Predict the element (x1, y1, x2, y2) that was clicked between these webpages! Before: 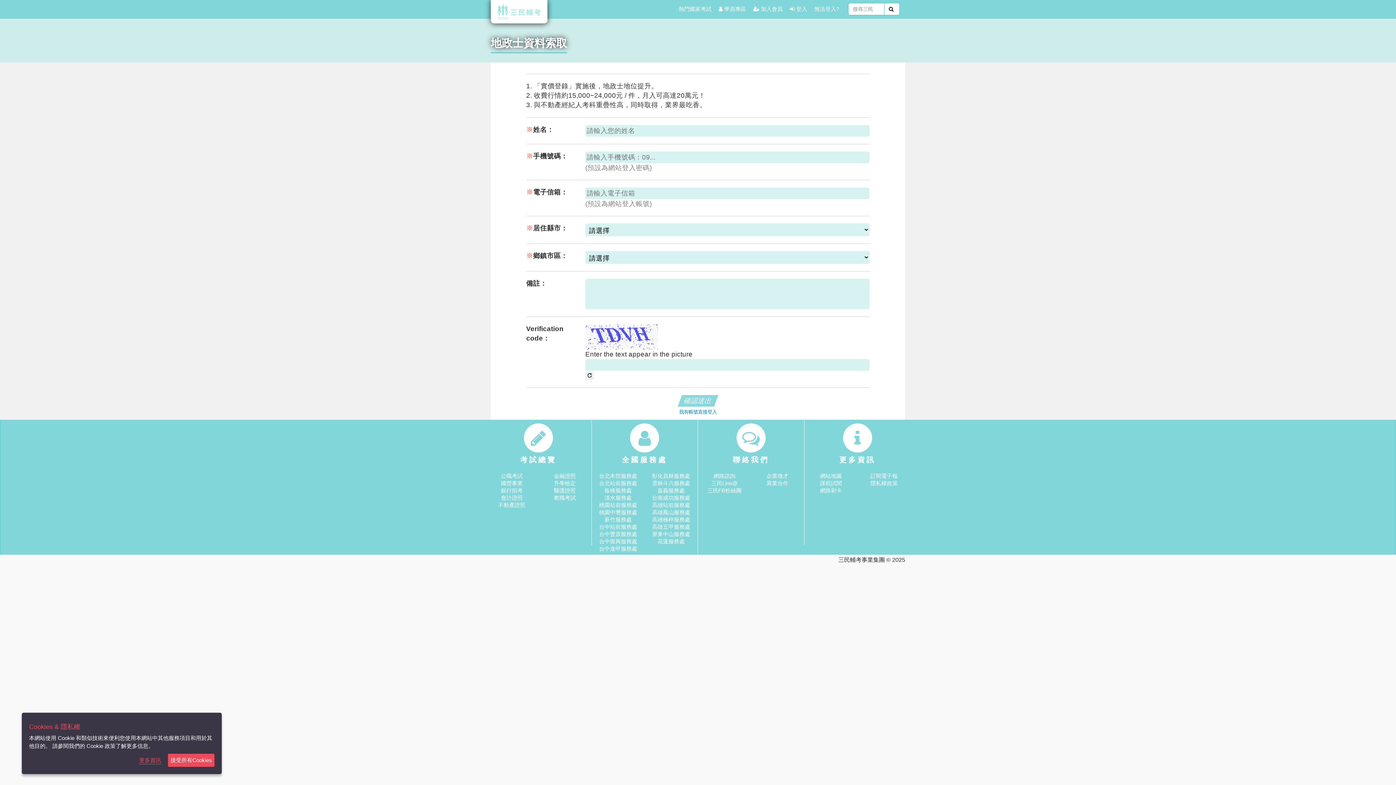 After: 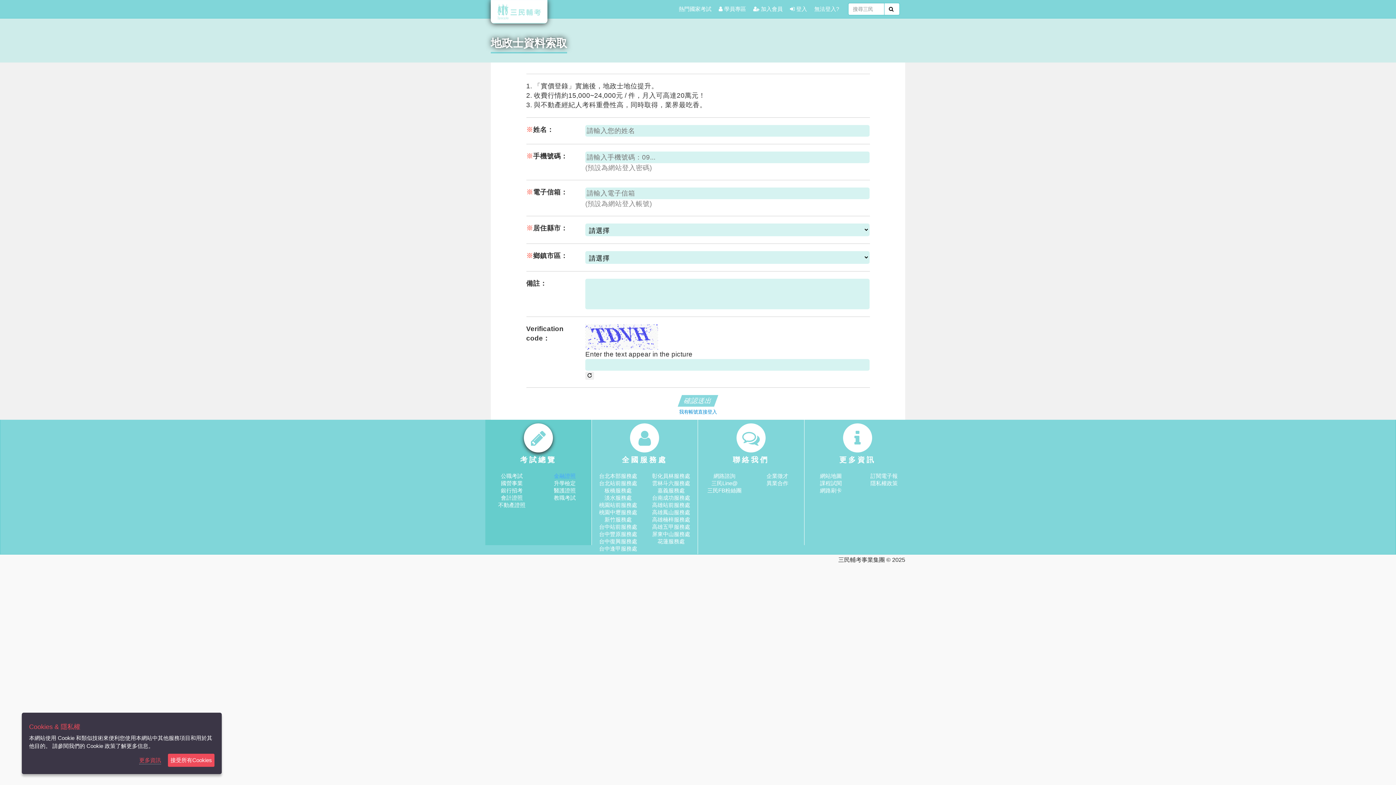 Action: label: 金融證照 bbox: (543, 472, 586, 480)